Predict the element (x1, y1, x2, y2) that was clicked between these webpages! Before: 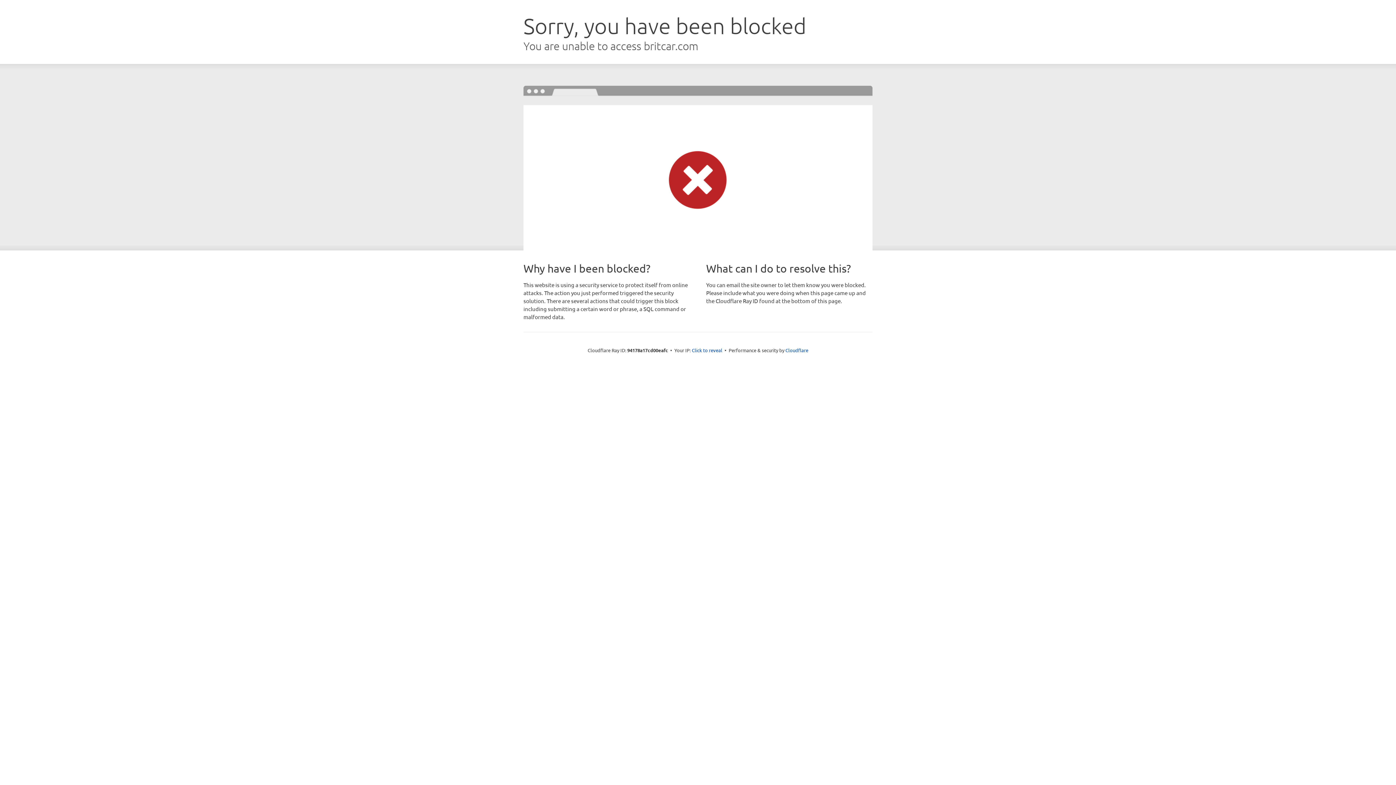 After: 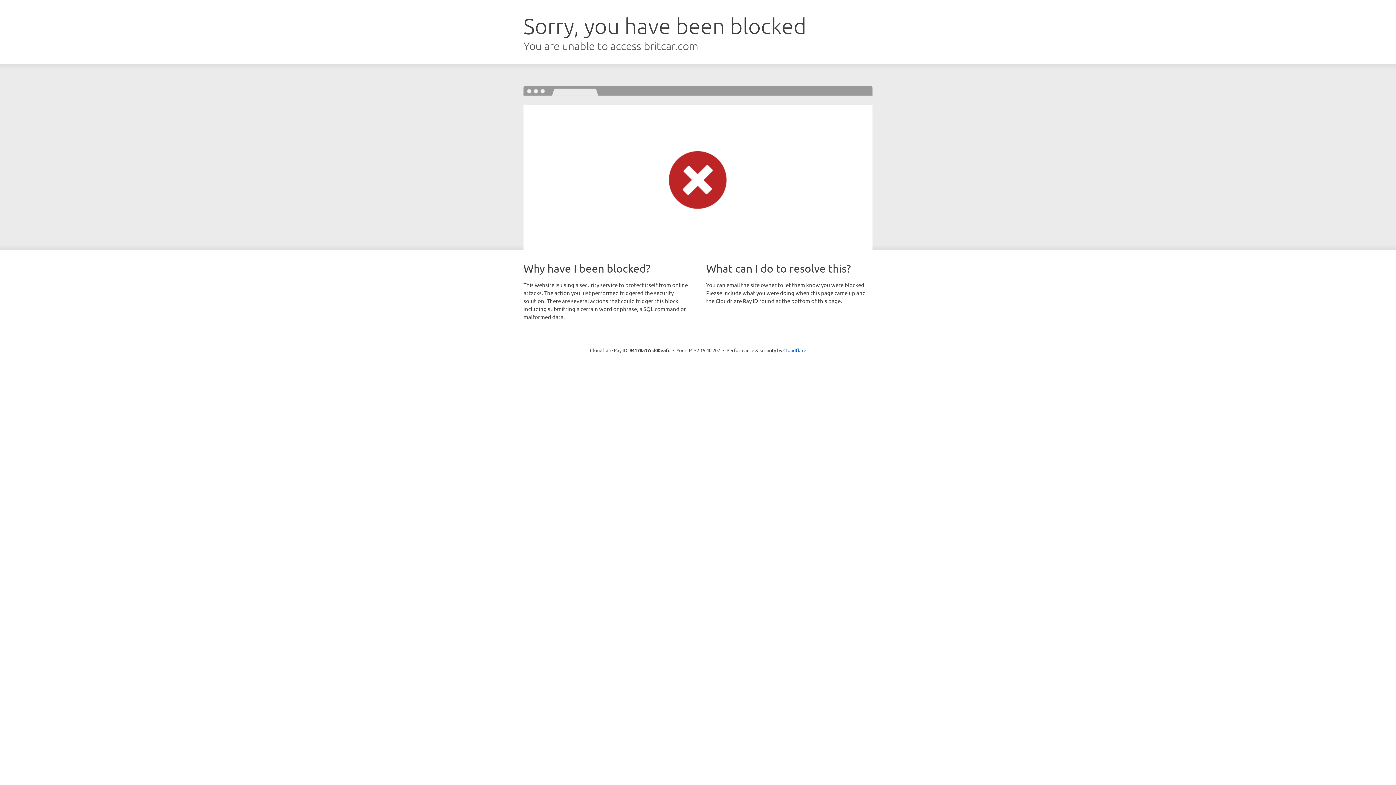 Action: label: Click to reveal bbox: (692, 346, 722, 353)